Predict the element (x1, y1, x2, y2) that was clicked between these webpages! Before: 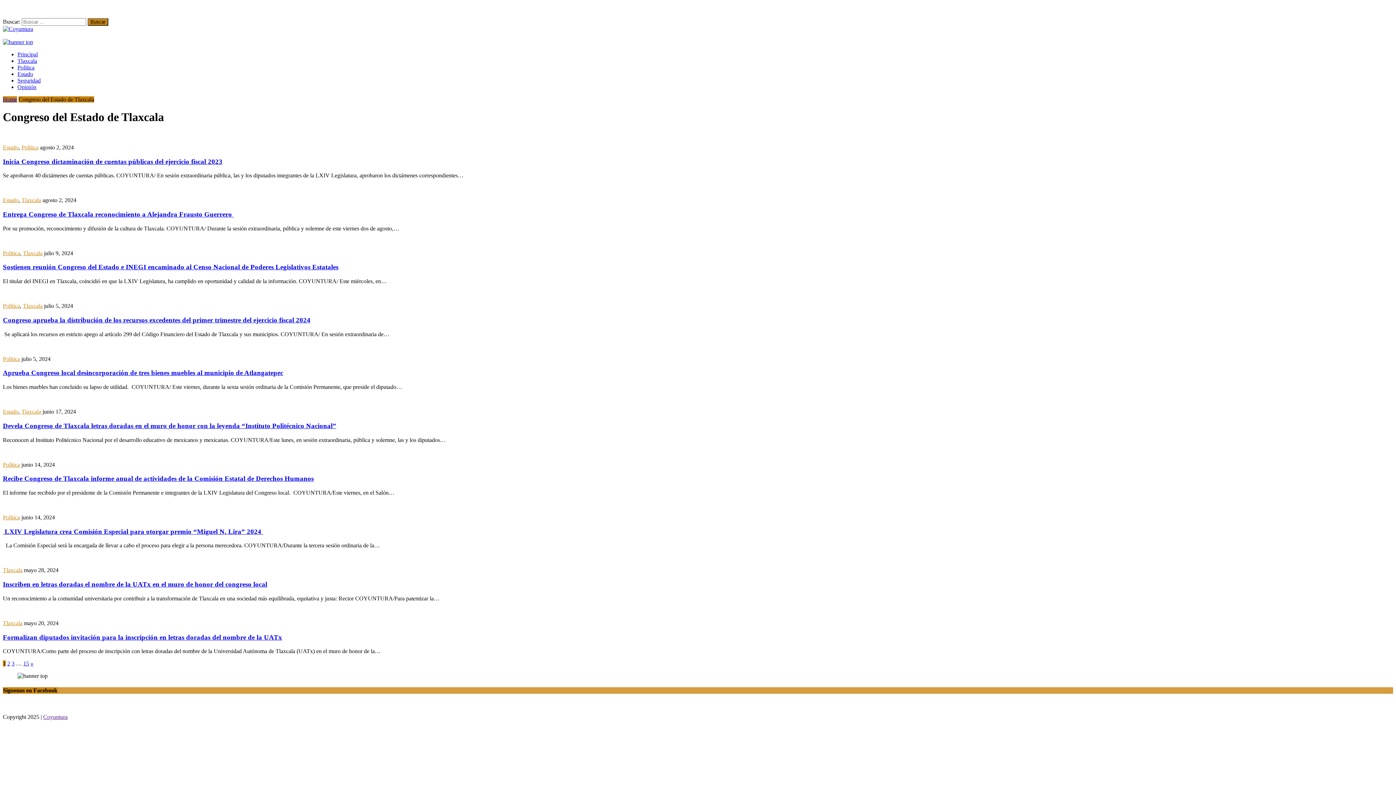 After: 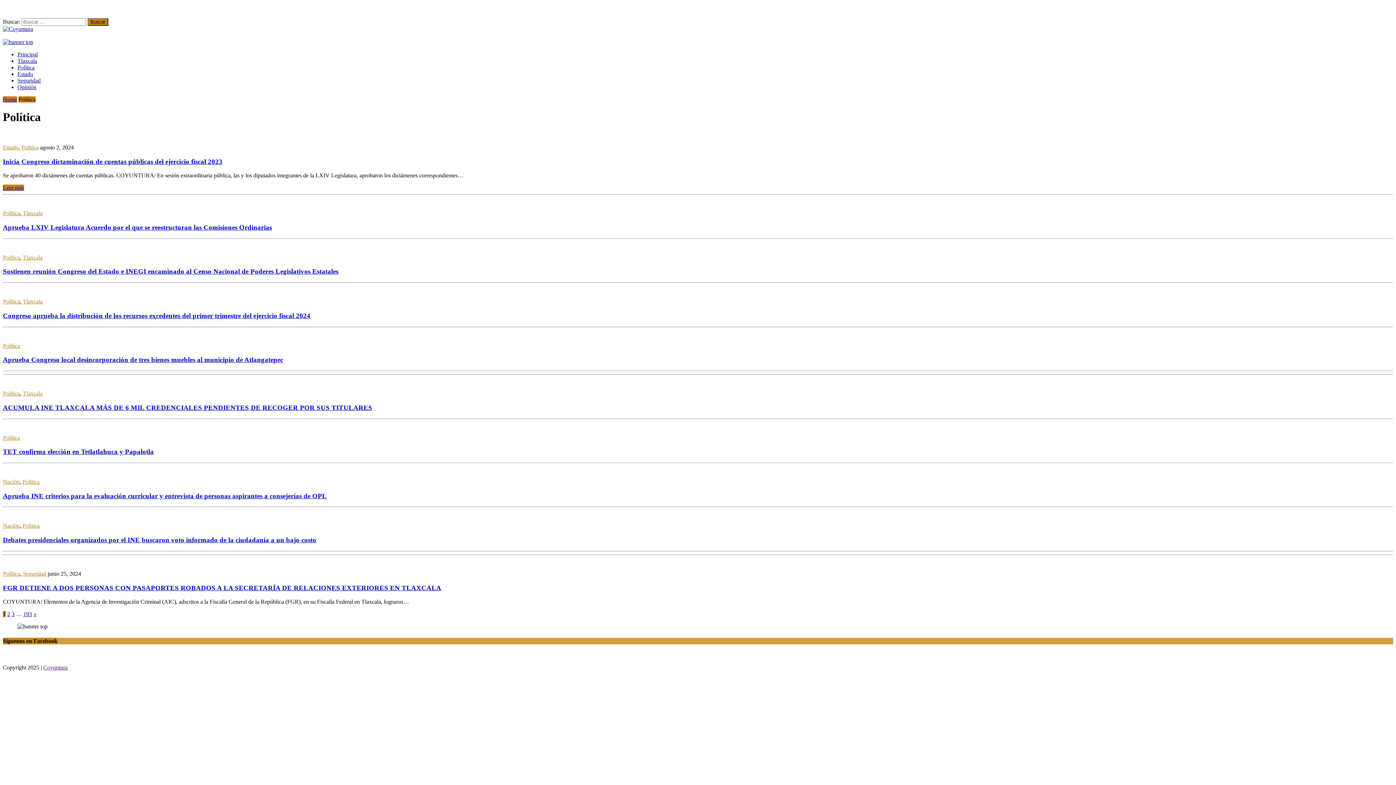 Action: label: Política bbox: (2, 250, 20, 256)